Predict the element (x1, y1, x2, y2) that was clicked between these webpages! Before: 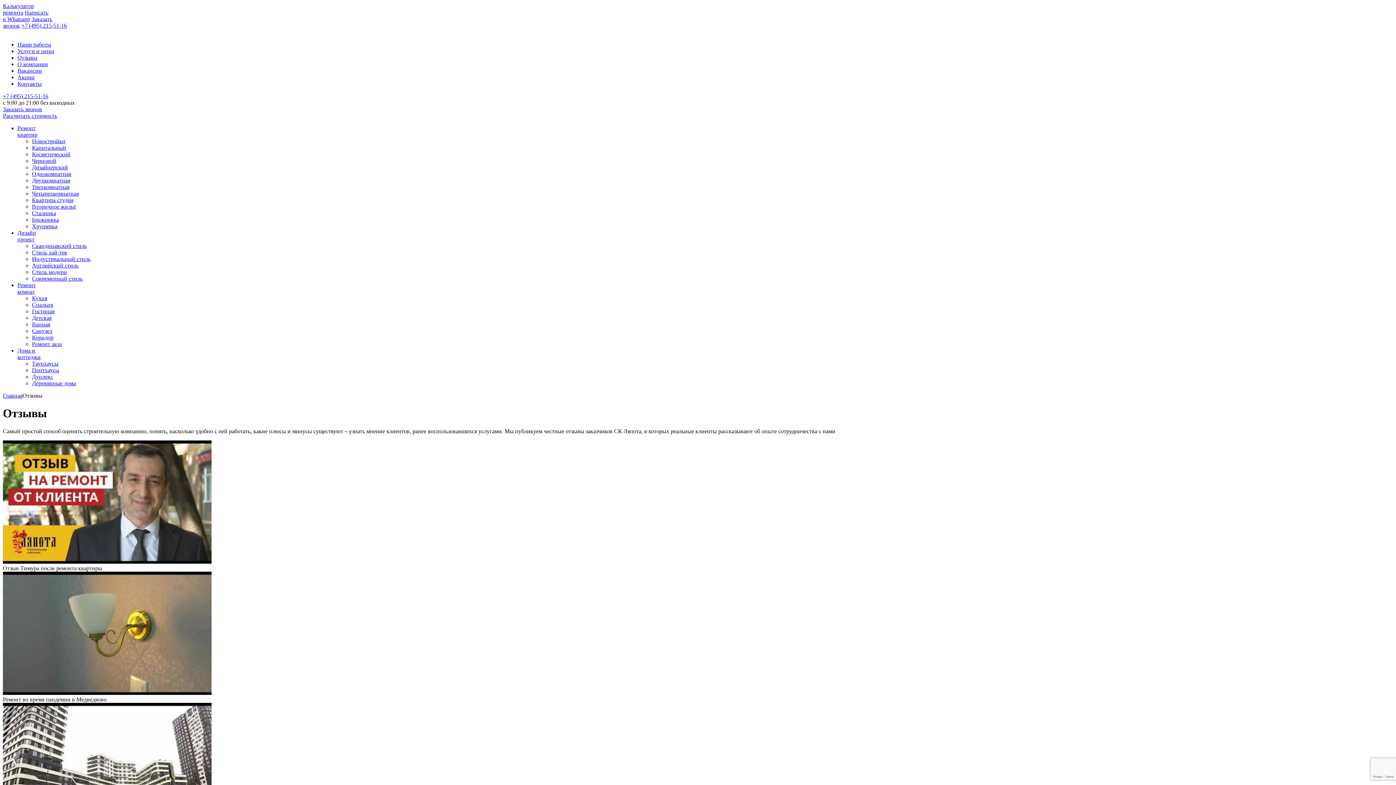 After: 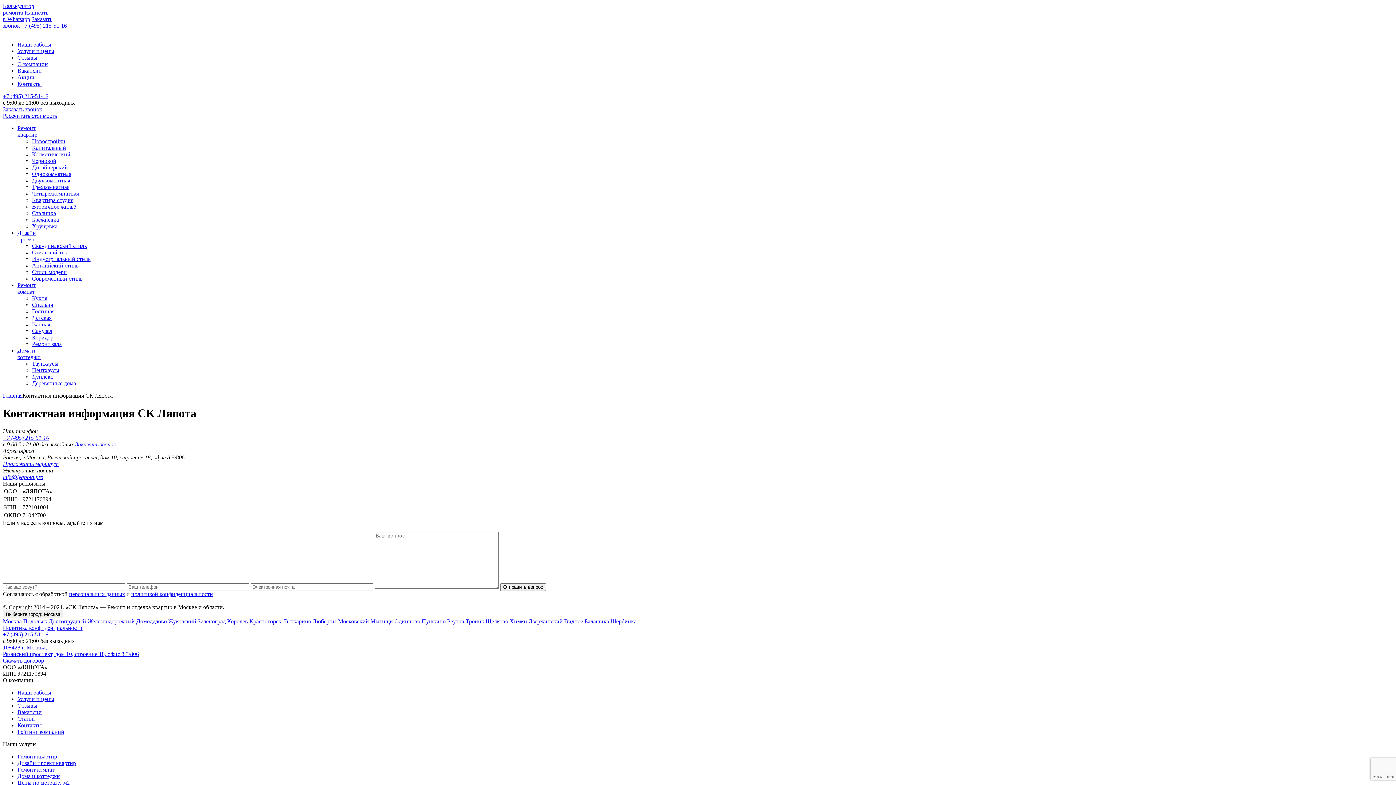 Action: label: Контакты bbox: (17, 80, 41, 86)